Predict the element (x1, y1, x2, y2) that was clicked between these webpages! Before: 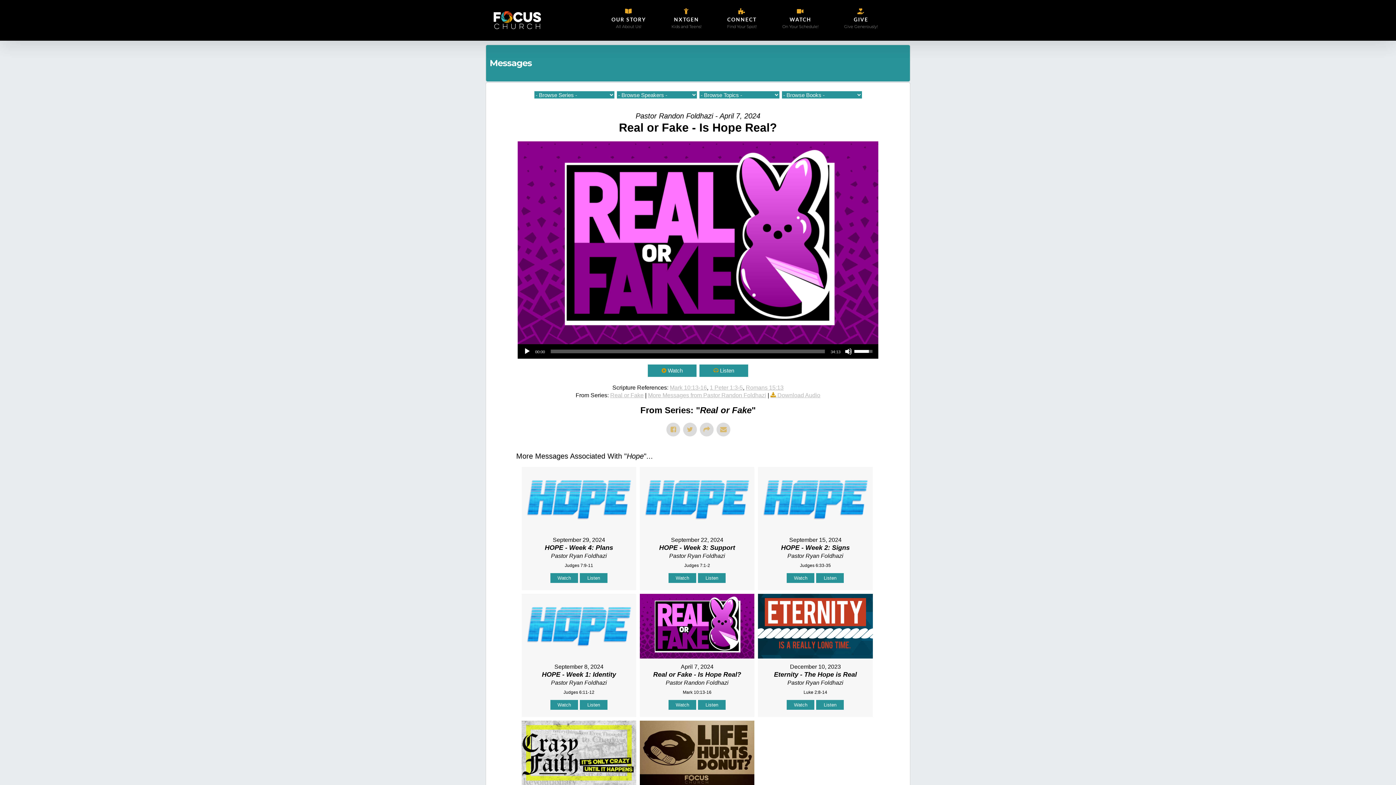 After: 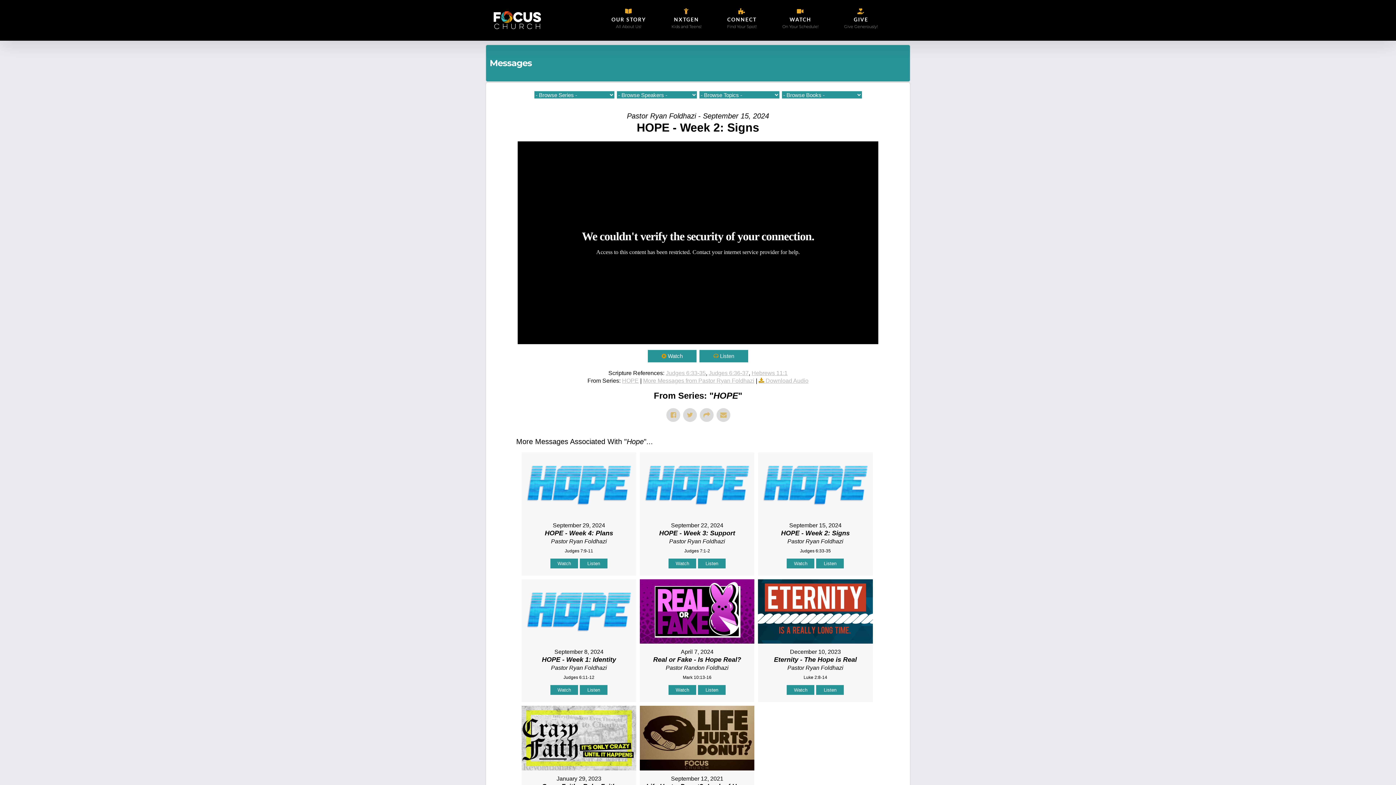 Action: label: Watch bbox: (787, 573, 814, 583)